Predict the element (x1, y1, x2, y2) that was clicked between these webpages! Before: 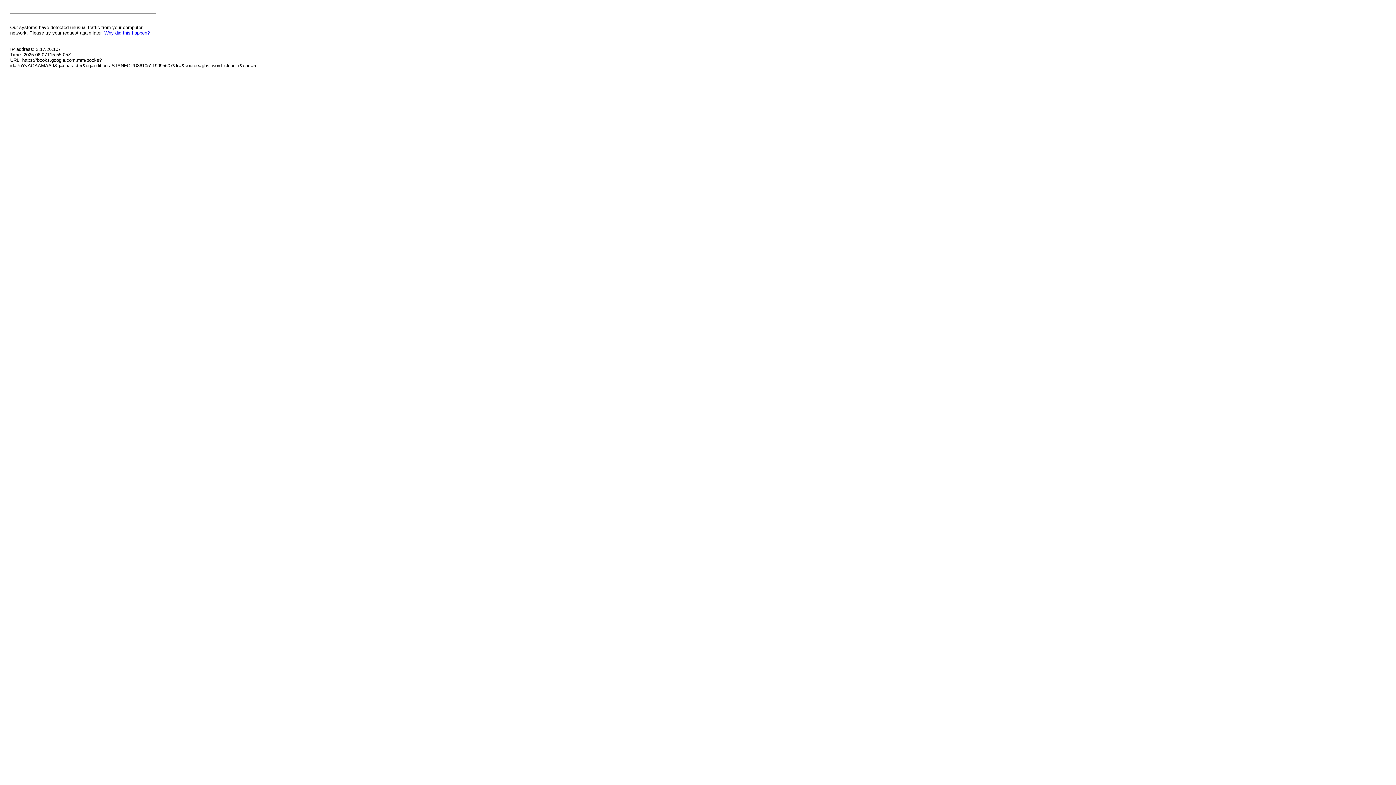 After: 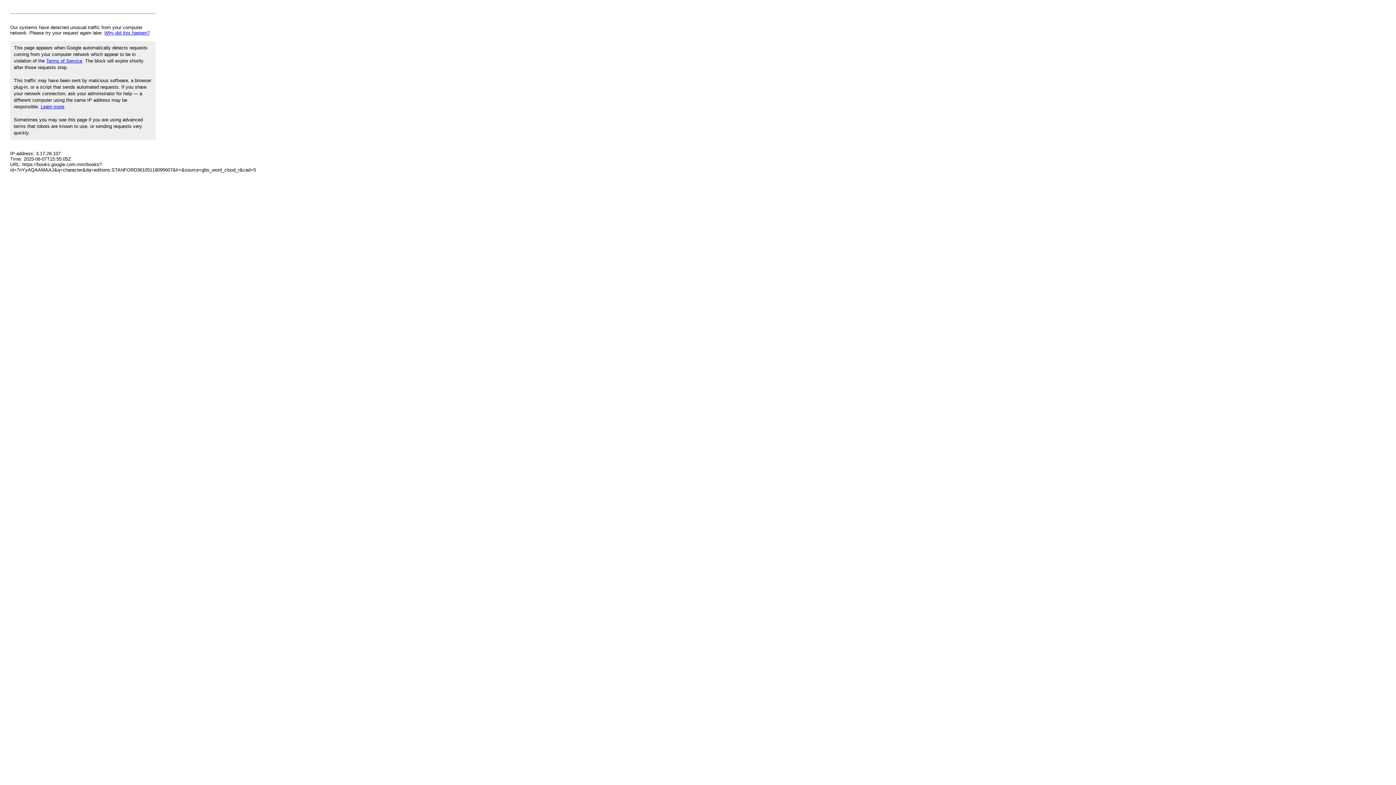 Action: label: Why did this happen? bbox: (104, 30, 149, 35)